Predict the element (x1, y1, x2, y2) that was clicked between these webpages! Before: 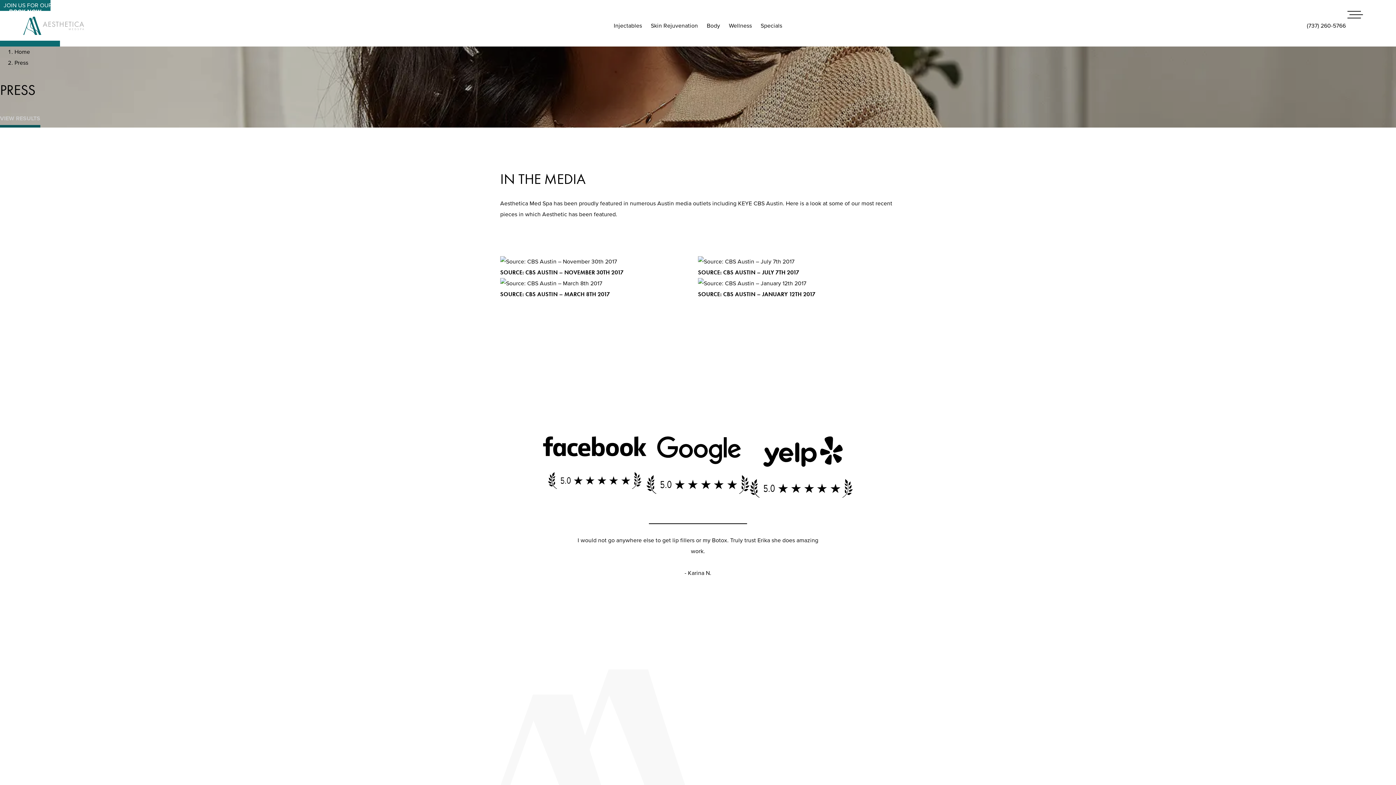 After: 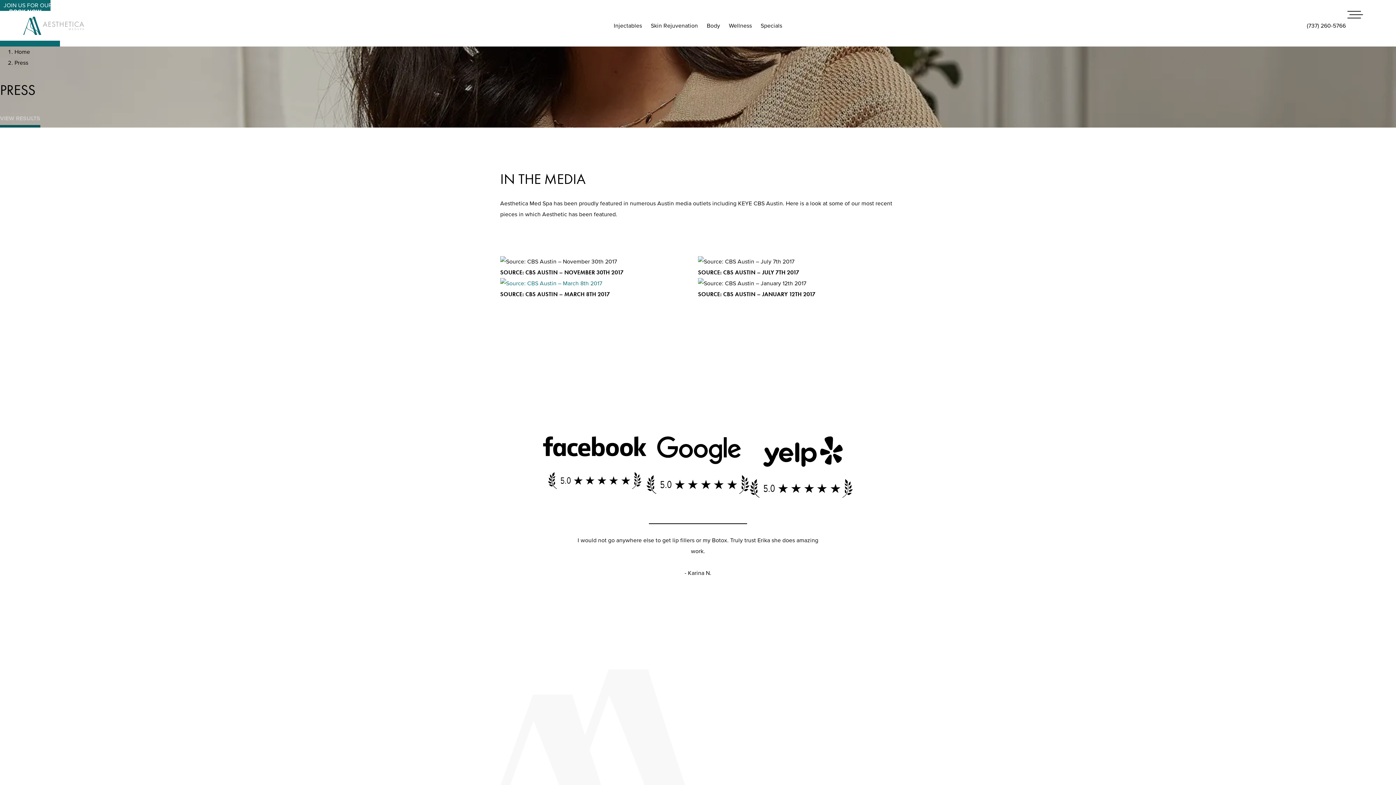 Action: bbox: (500, 278, 698, 289)